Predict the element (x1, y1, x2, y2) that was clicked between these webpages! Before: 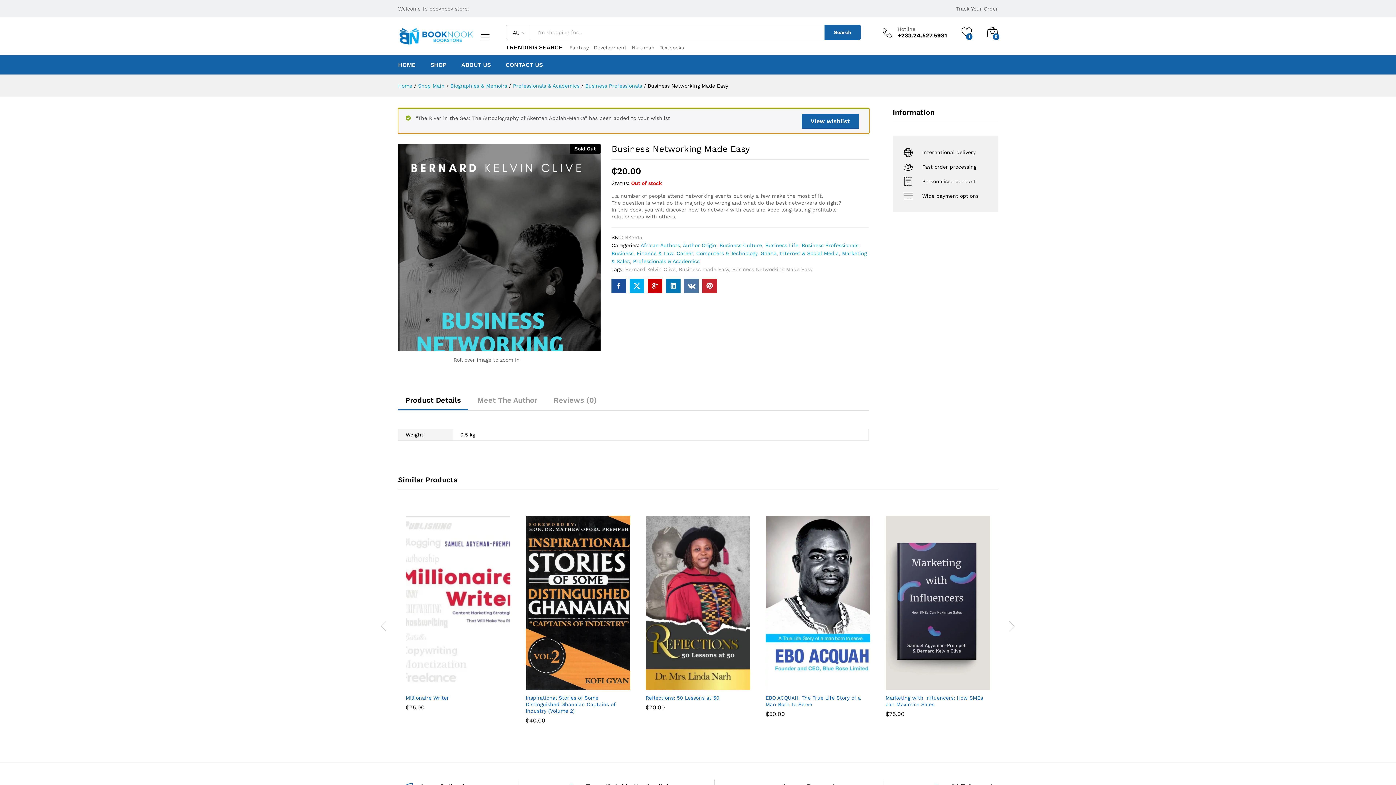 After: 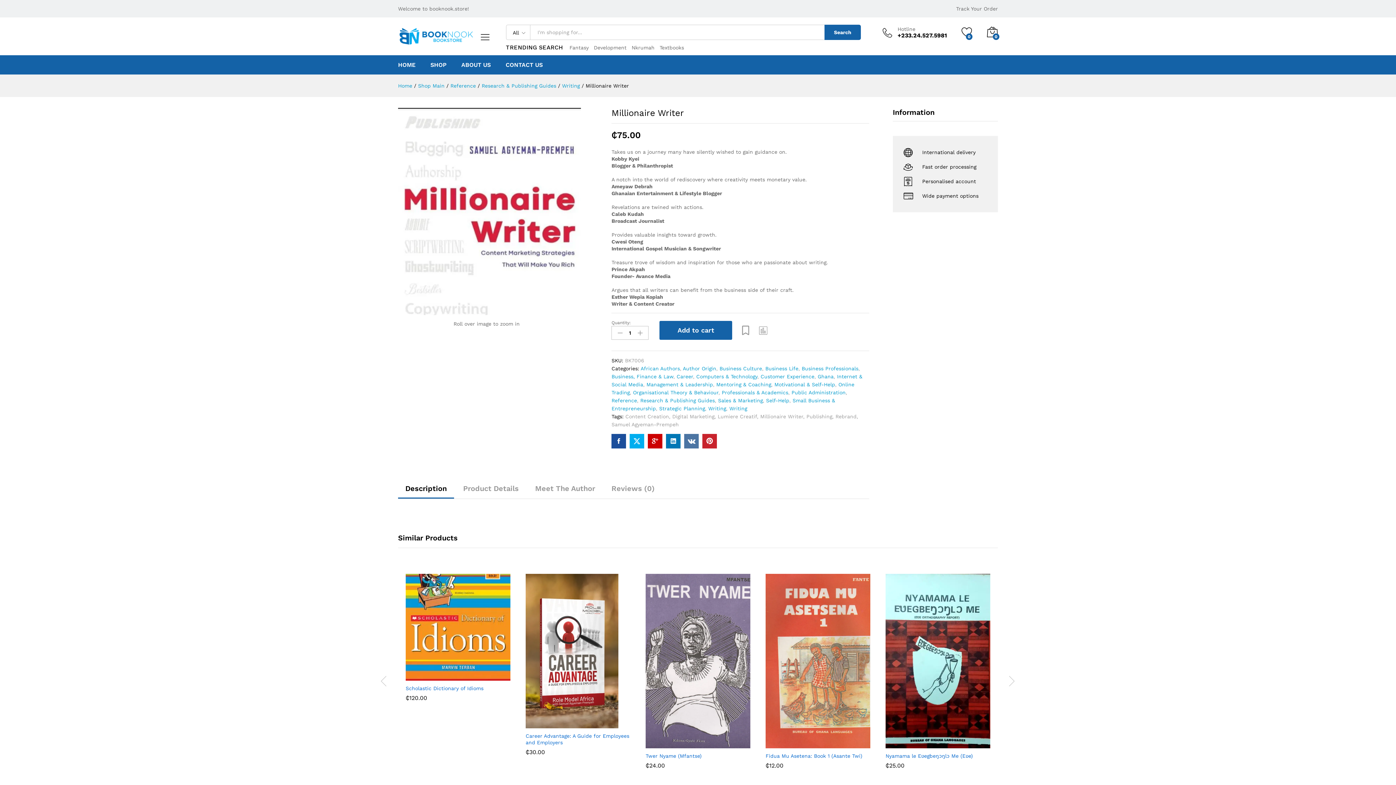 Action: bbox: (405, 694, 449, 701) label: Millionaire Writer